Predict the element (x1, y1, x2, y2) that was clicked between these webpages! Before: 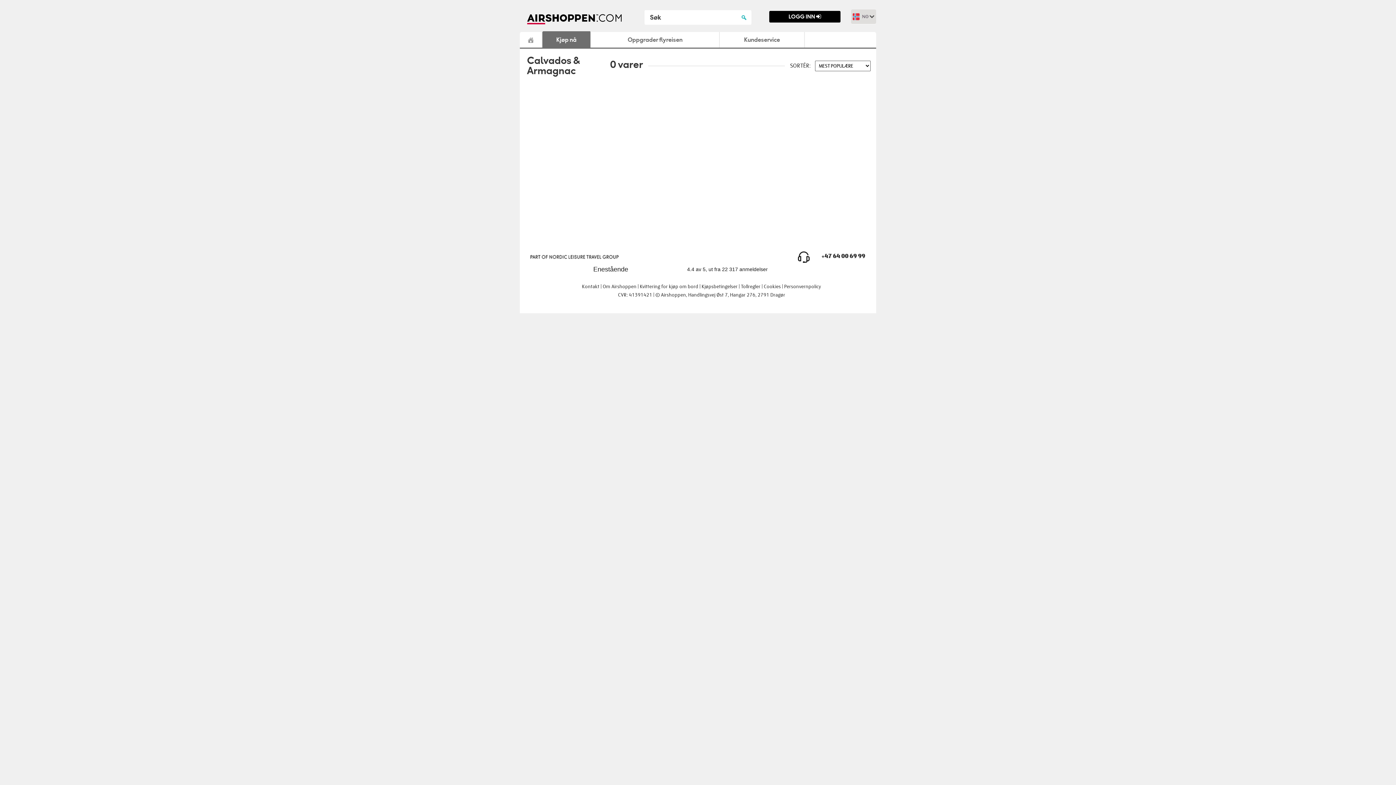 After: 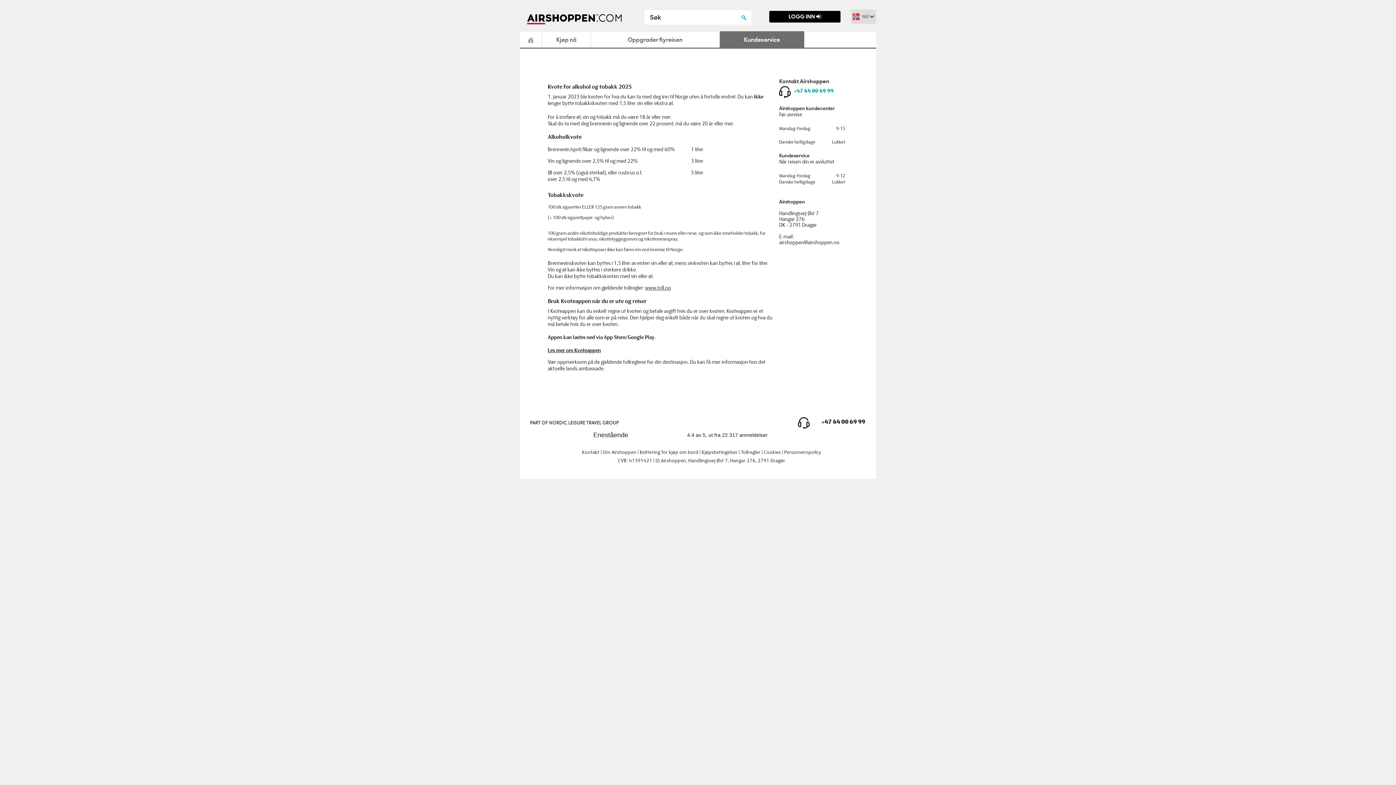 Action: bbox: (741, 282, 760, 291) label: Tollregler